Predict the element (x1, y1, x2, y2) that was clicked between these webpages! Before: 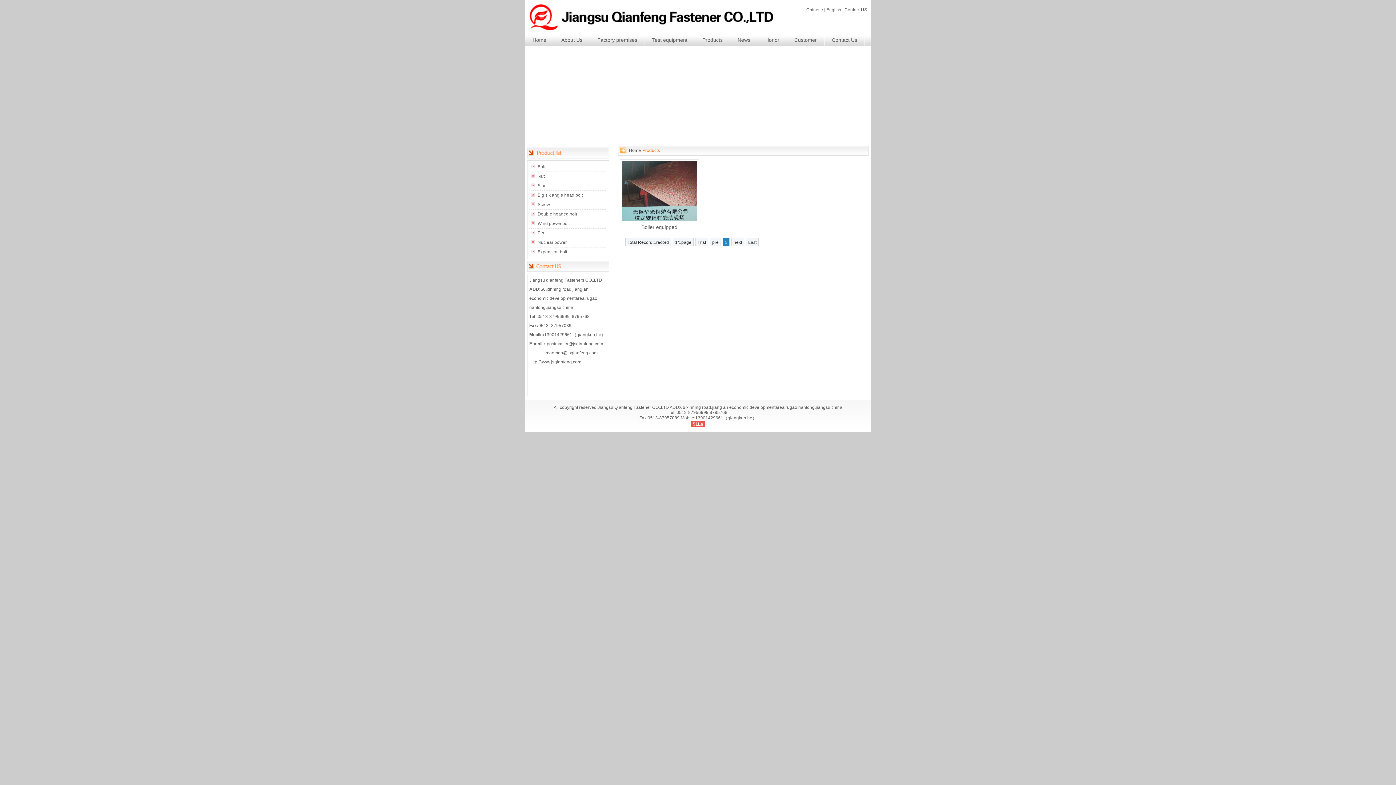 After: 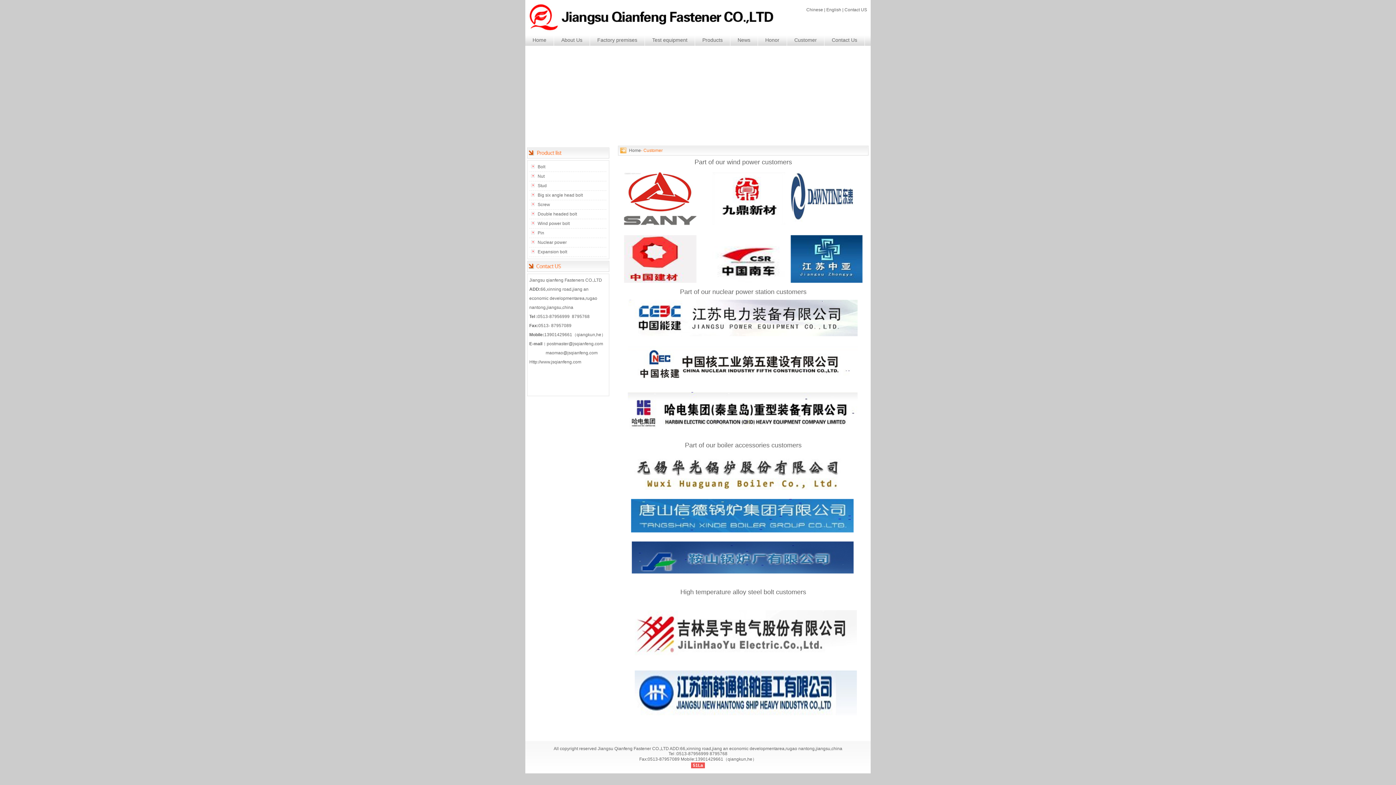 Action: label: Customer bbox: (787, 34, 824, 45)